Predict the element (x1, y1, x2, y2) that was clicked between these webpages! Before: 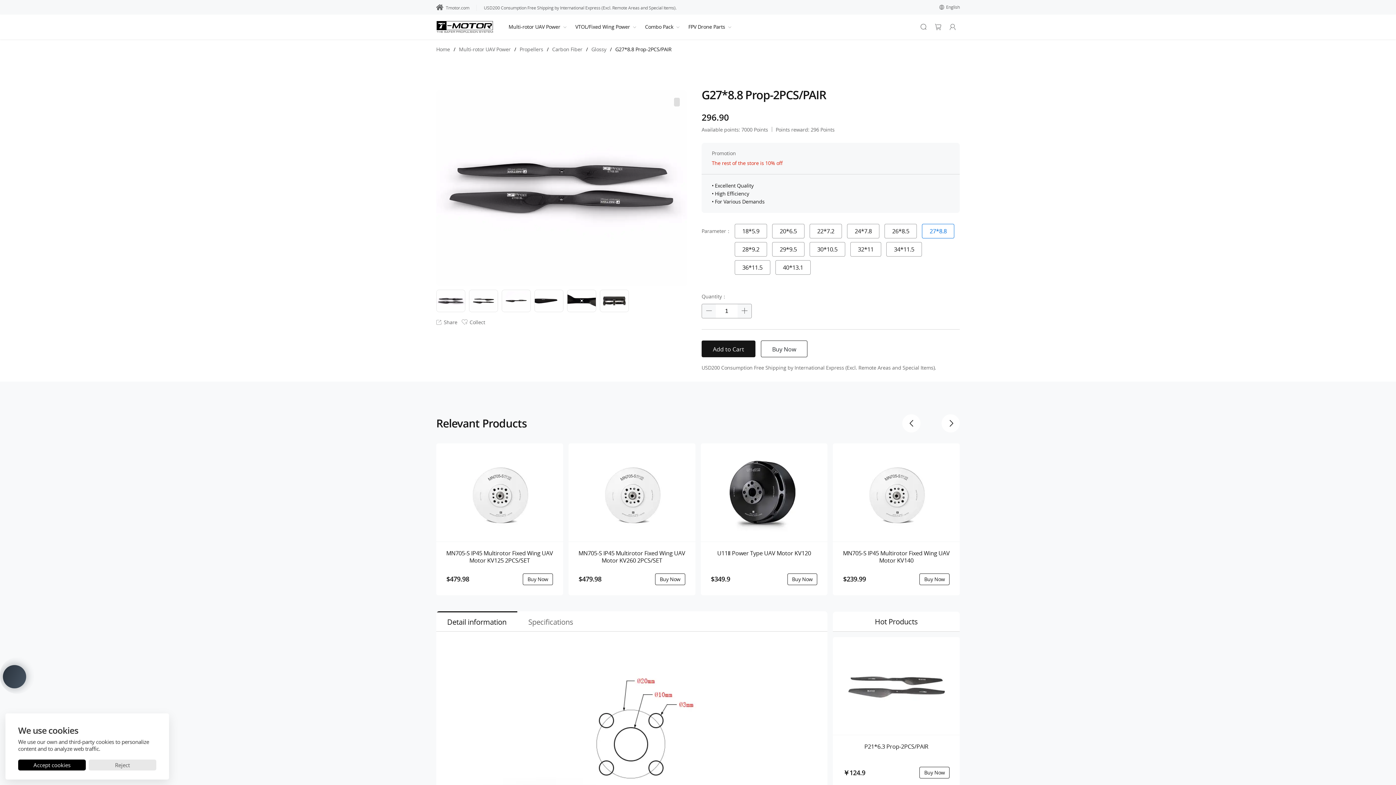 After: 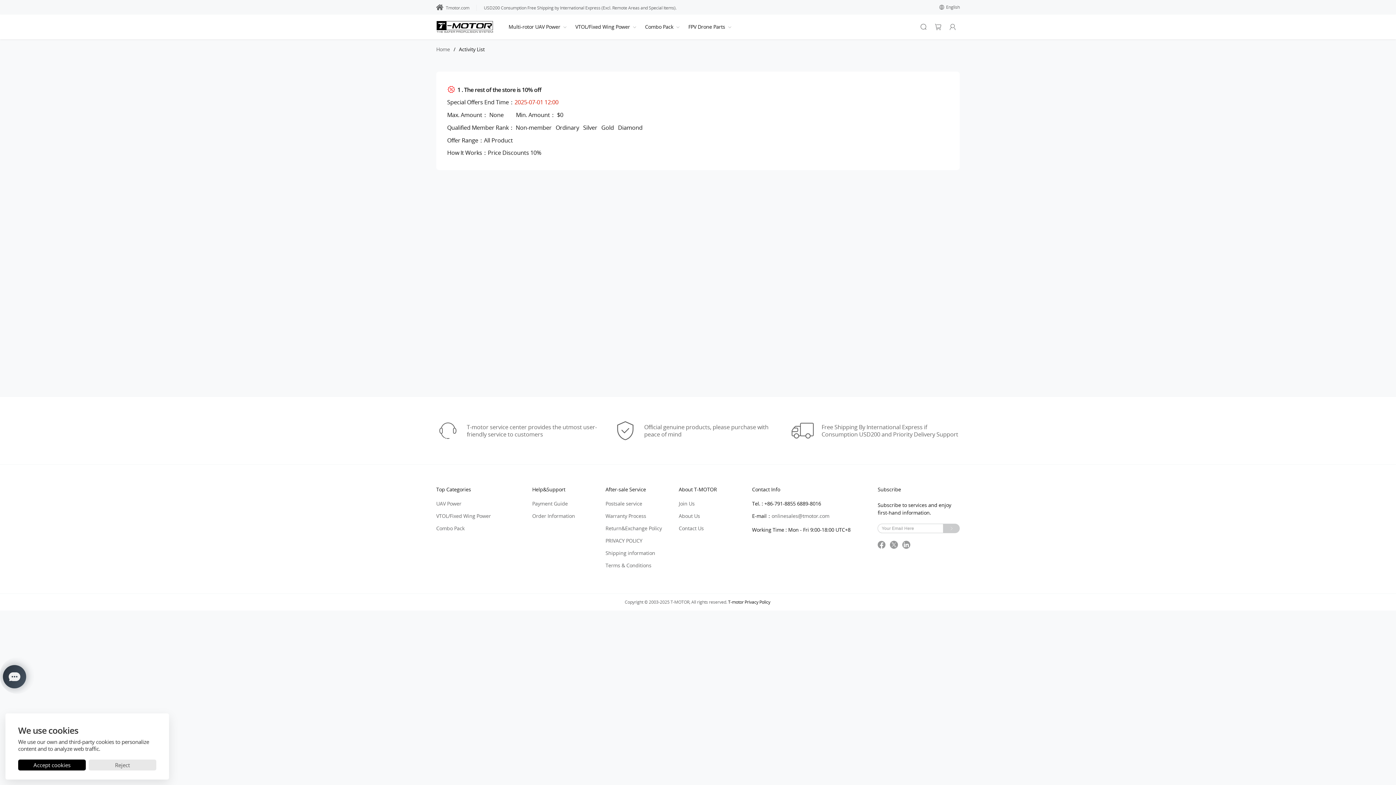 Action: bbox: (712, 159, 782, 166) label: The rest of the store is 10% off